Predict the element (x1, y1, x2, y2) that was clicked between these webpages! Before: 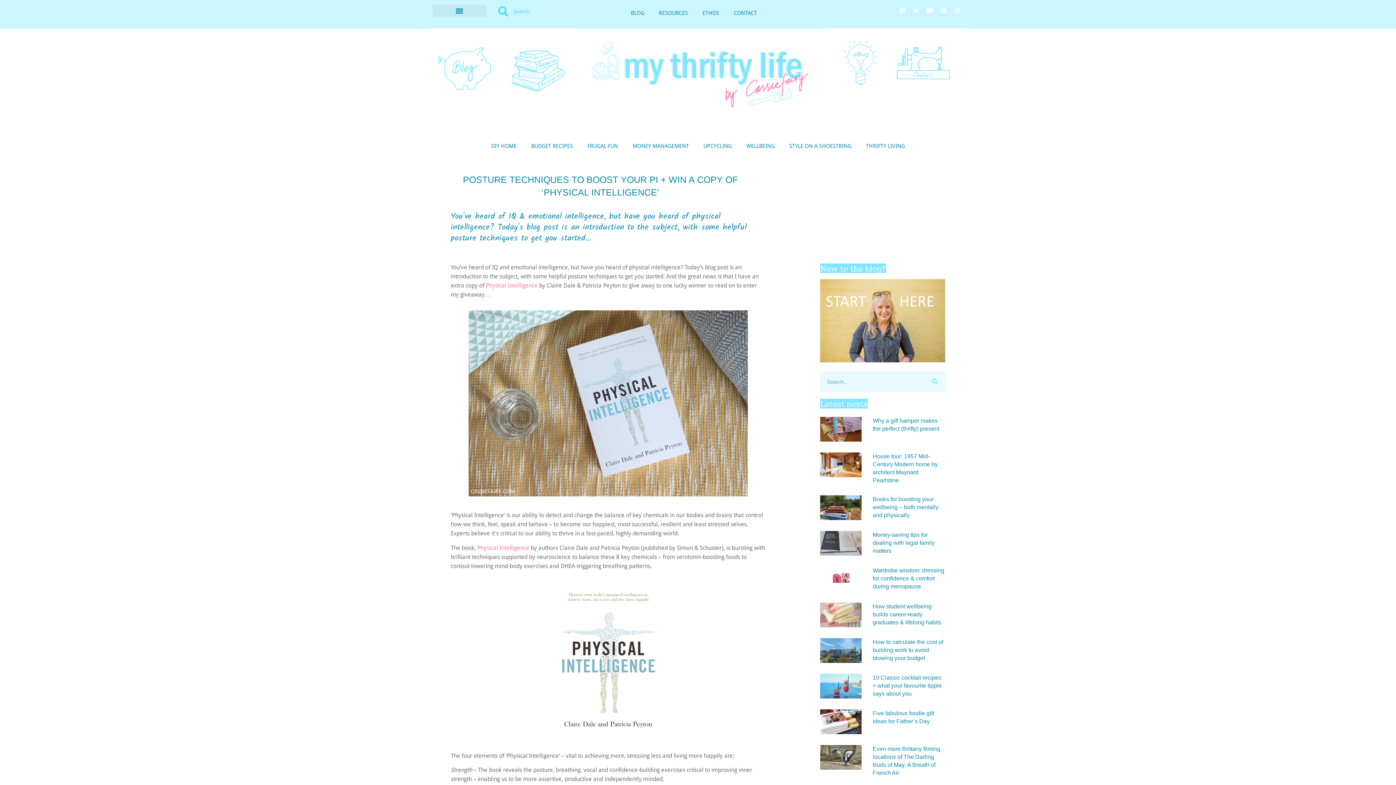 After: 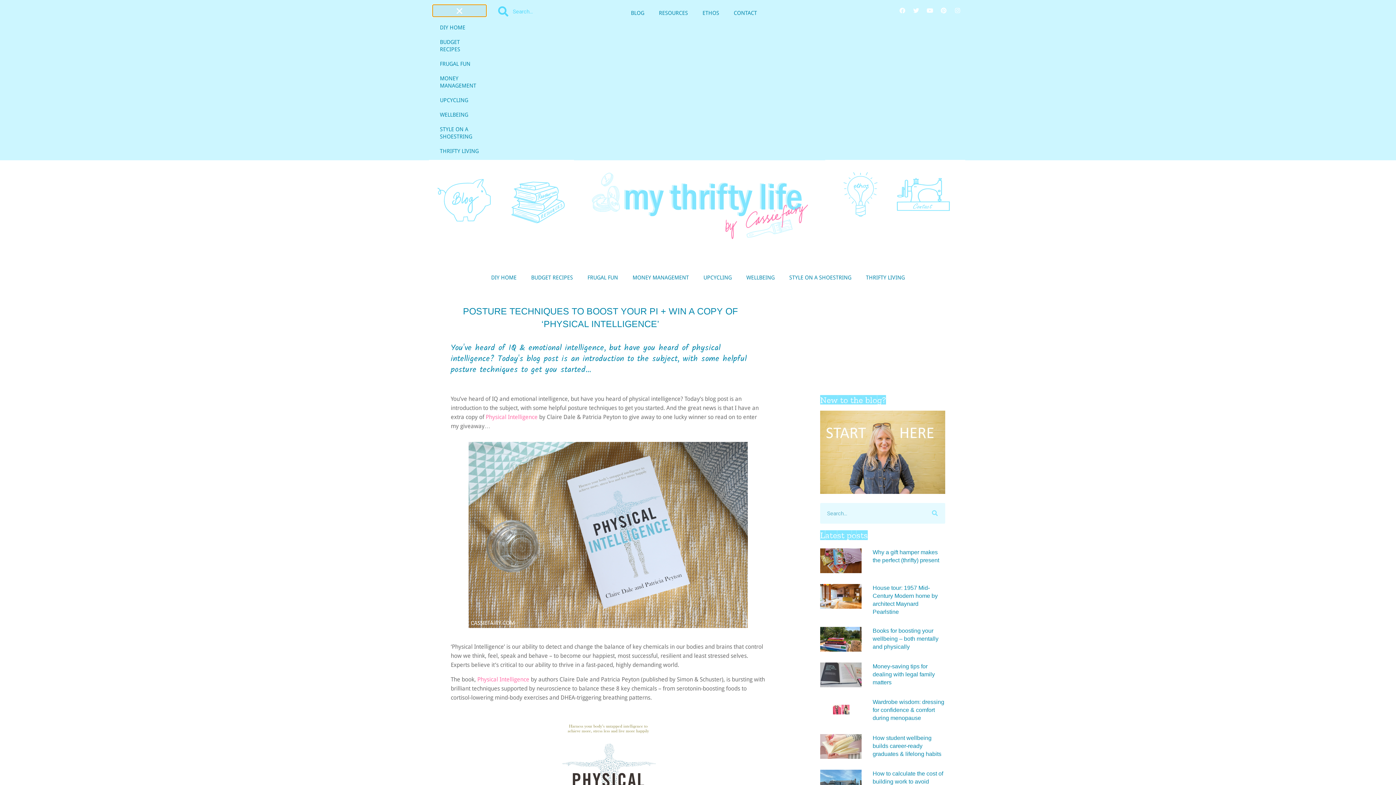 Action: bbox: (432, 4, 486, 16) label: Menu Toggle